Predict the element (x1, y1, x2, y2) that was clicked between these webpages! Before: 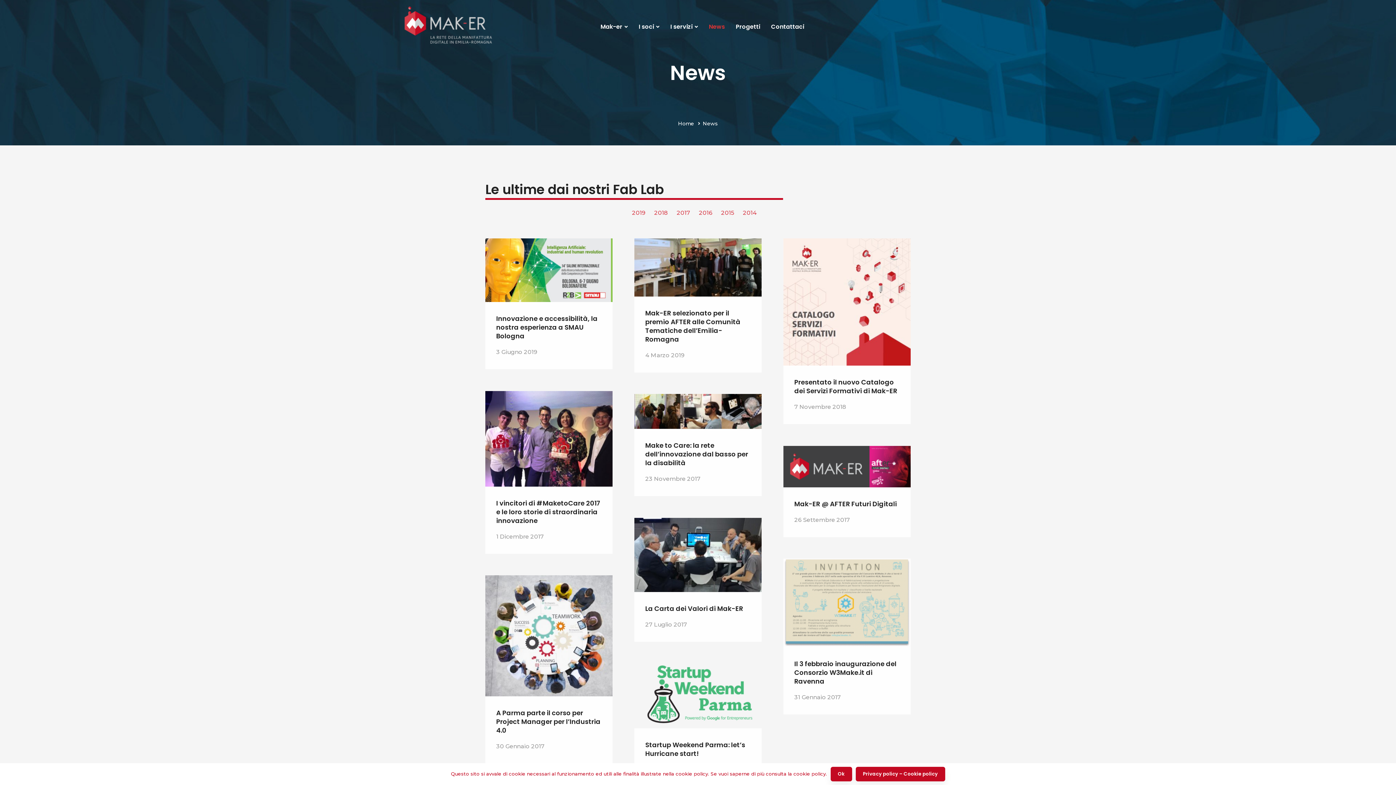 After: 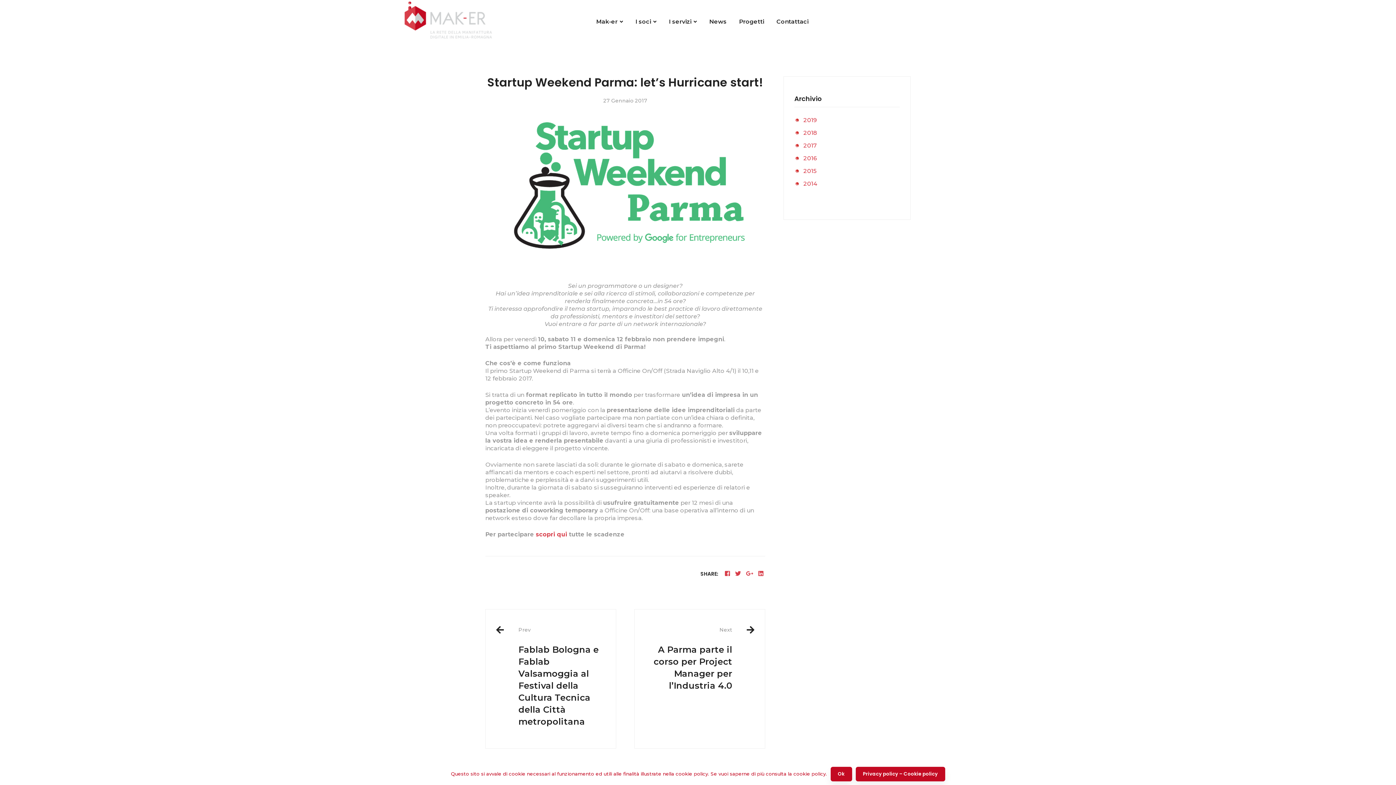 Action: bbox: (634, 664, 761, 671)